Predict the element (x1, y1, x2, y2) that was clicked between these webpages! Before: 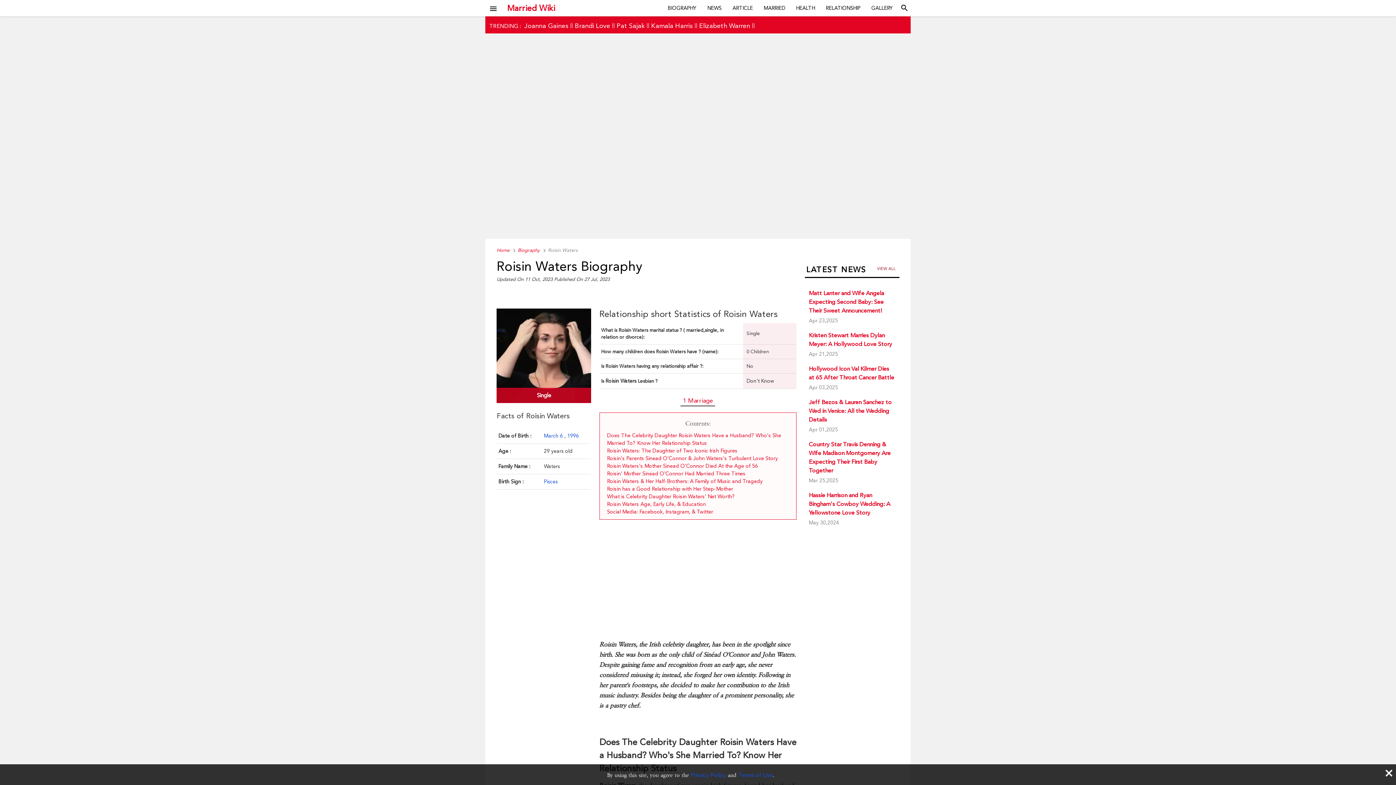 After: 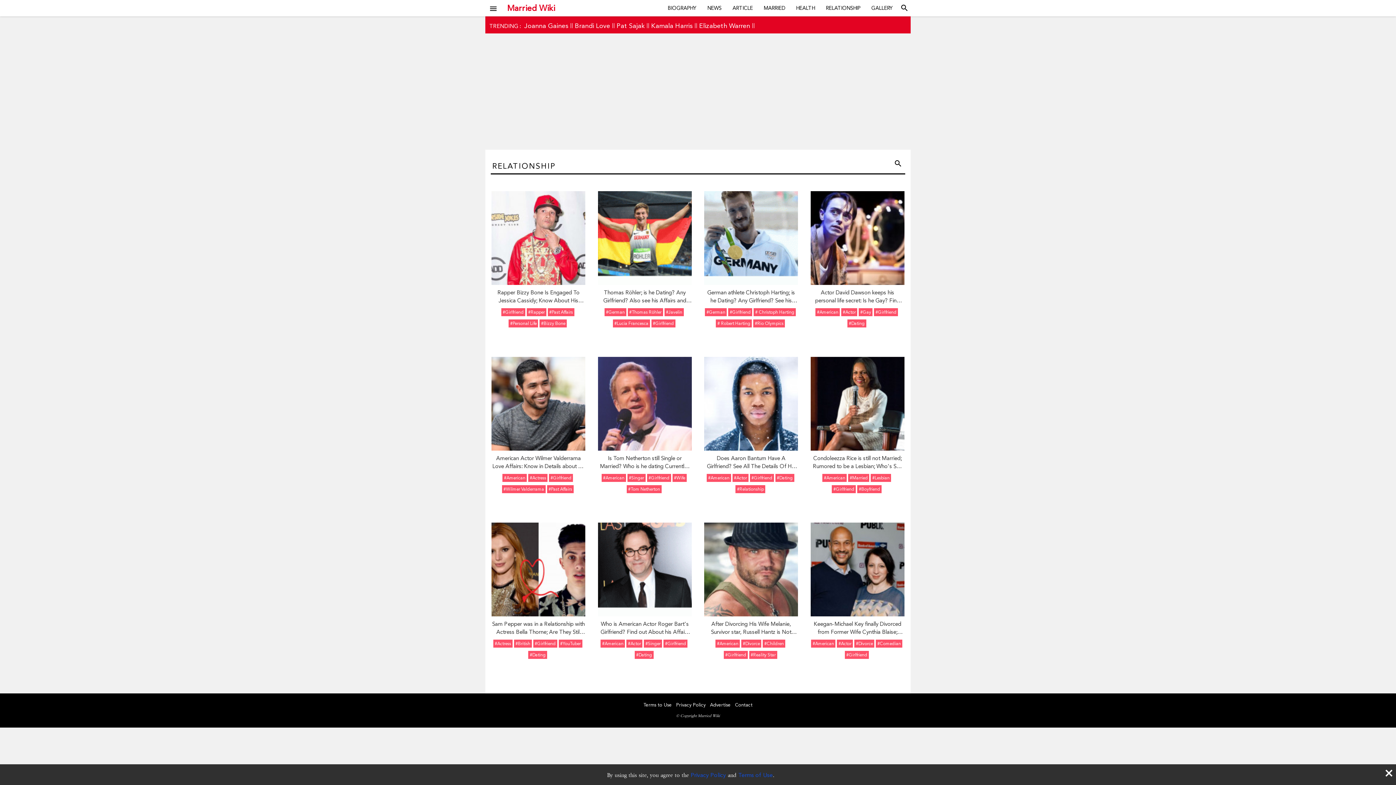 Action: label: RELATIONSHIP bbox: (820, 0, 866, 16)